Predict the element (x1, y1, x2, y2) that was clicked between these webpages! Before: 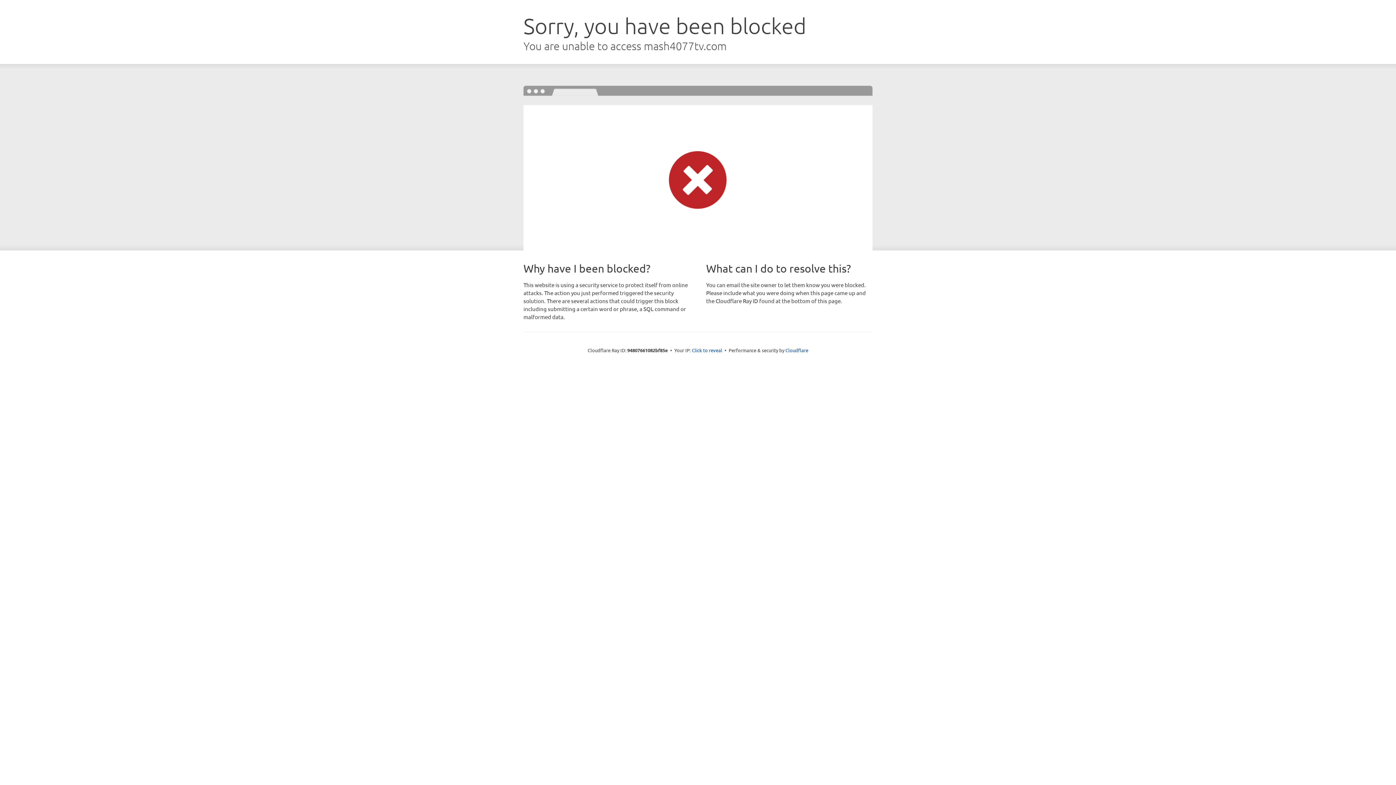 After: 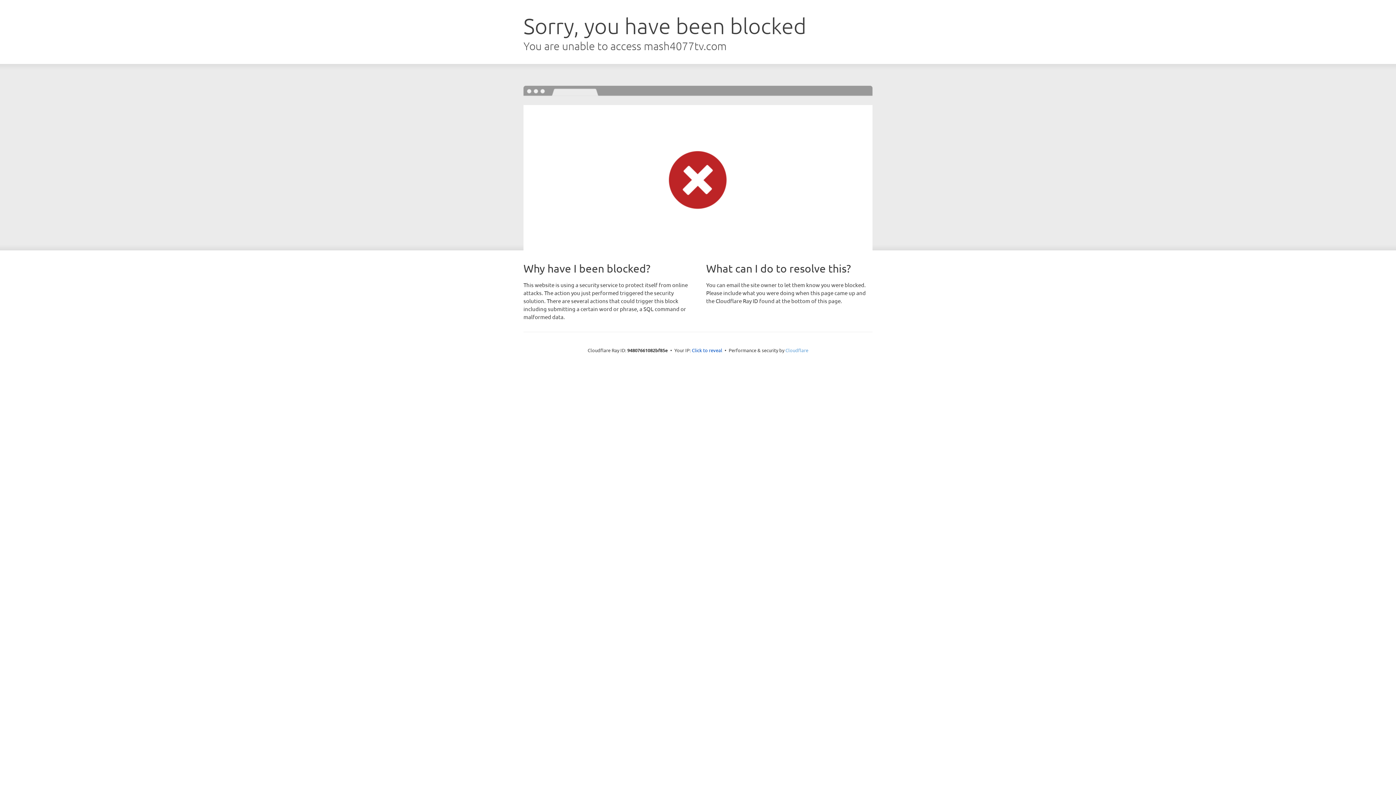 Action: bbox: (785, 347, 808, 353) label: Cloudflare